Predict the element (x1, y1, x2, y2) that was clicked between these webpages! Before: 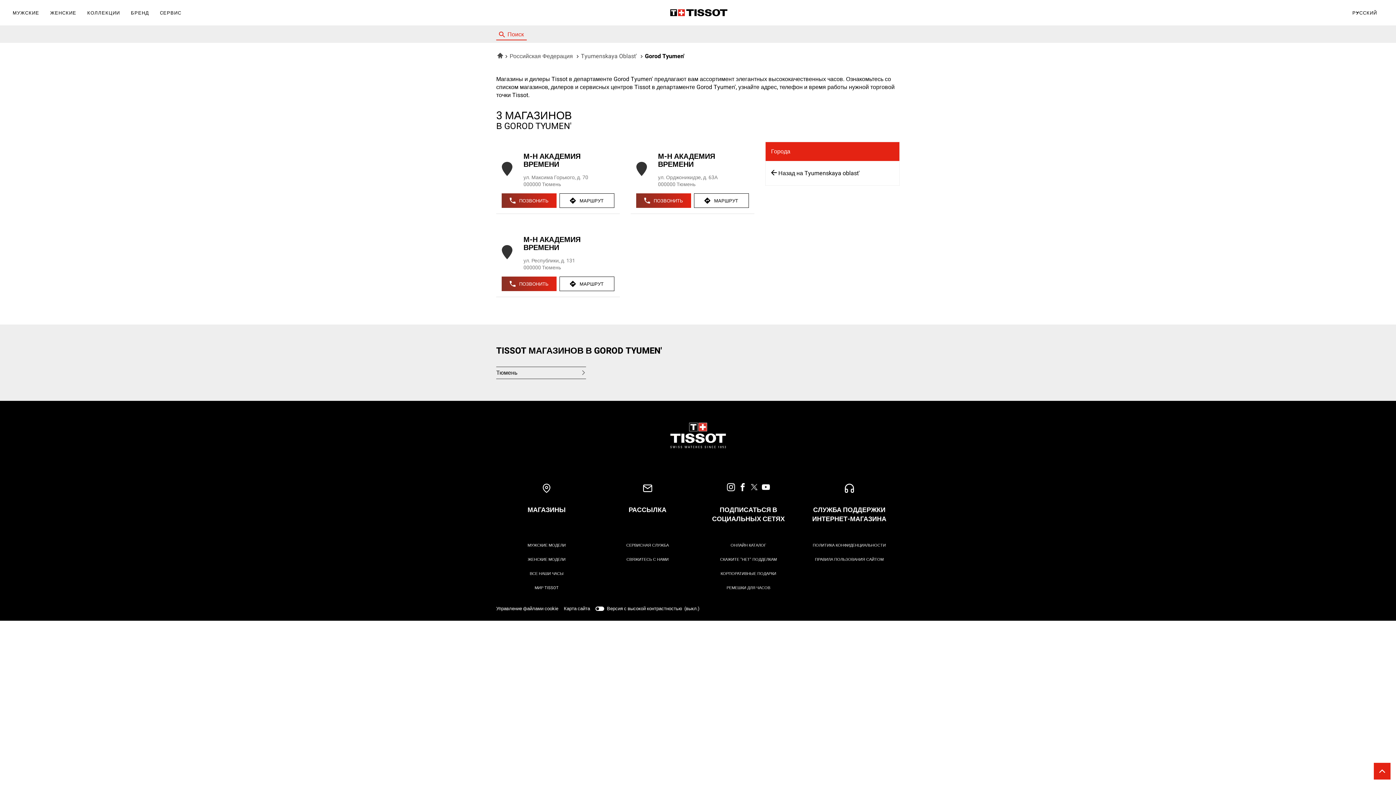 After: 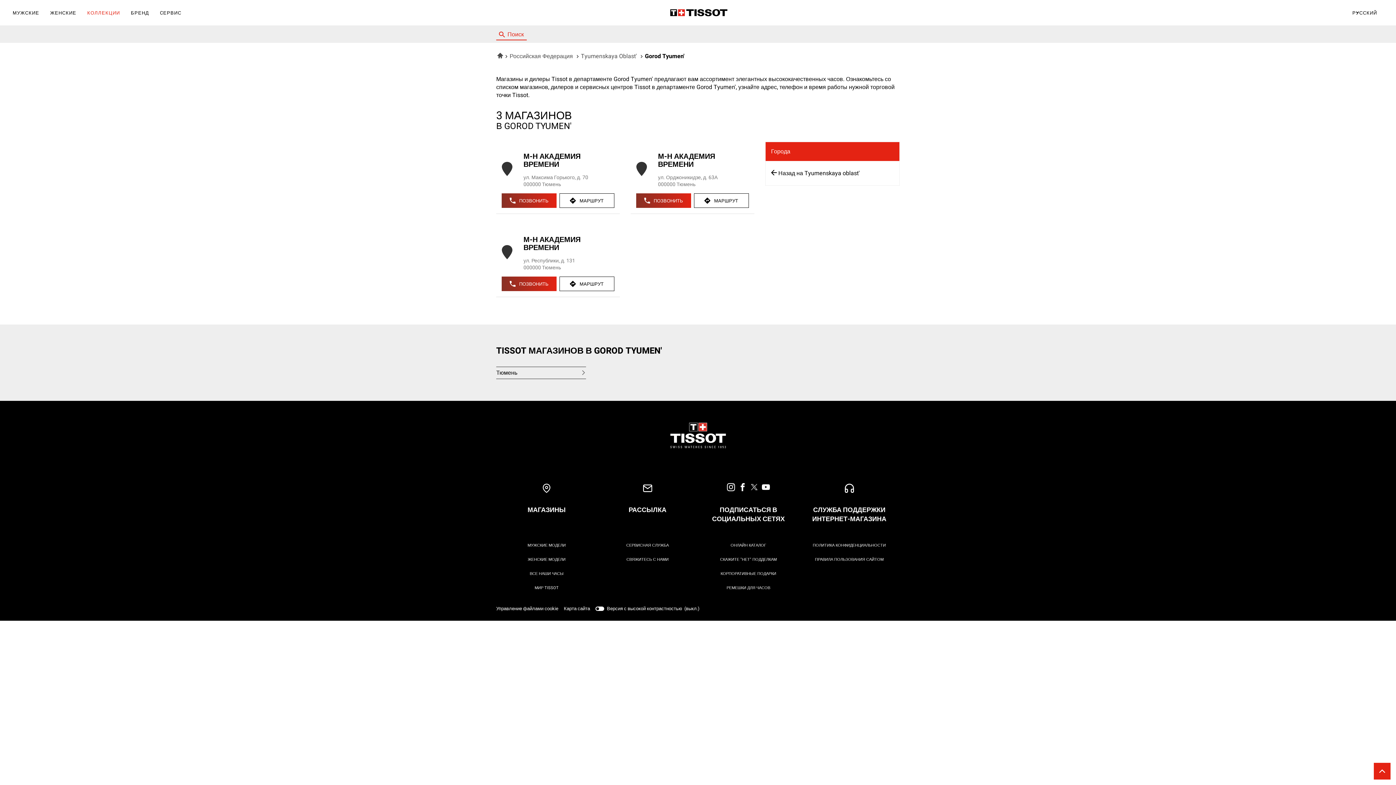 Action: label: КОЛЛЕКЦИИ bbox: (87, 8, 120, 16)